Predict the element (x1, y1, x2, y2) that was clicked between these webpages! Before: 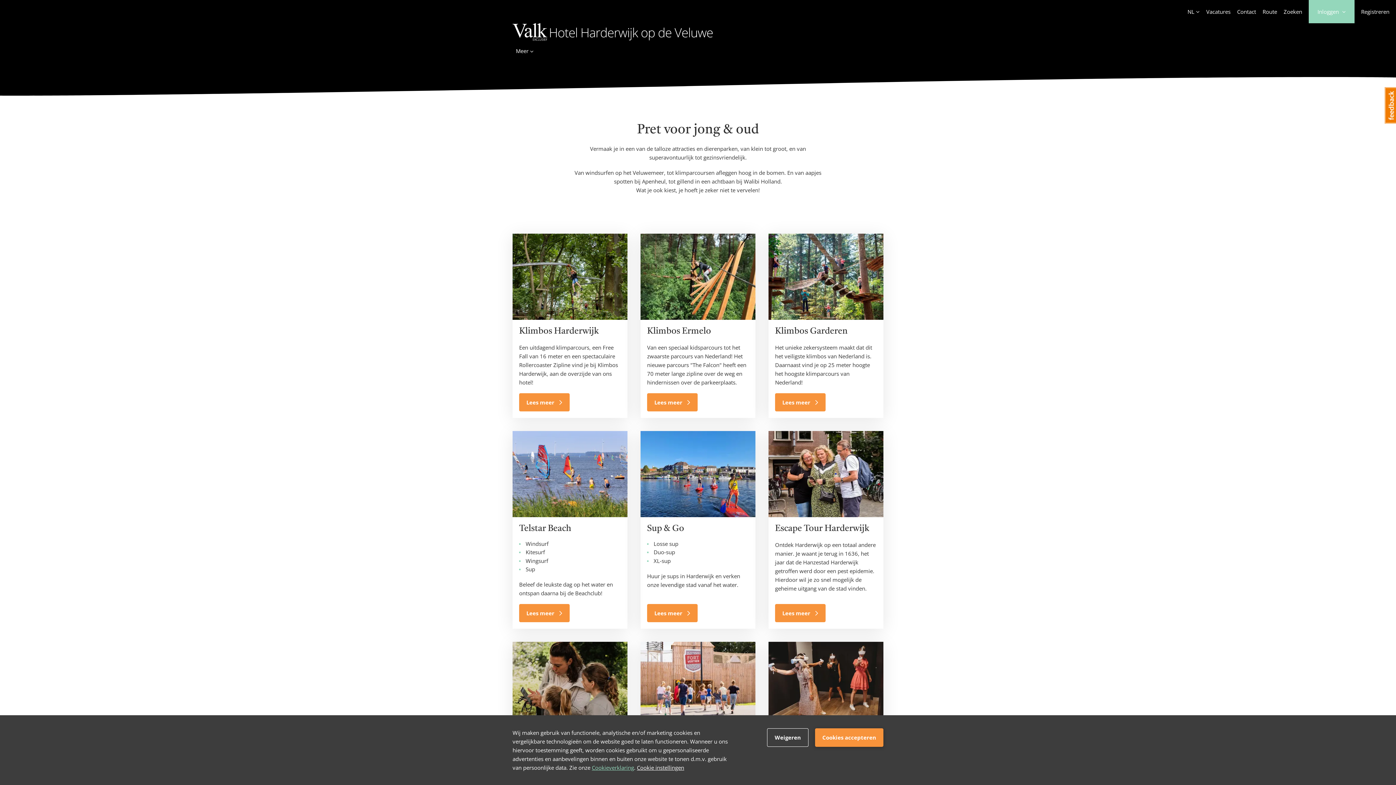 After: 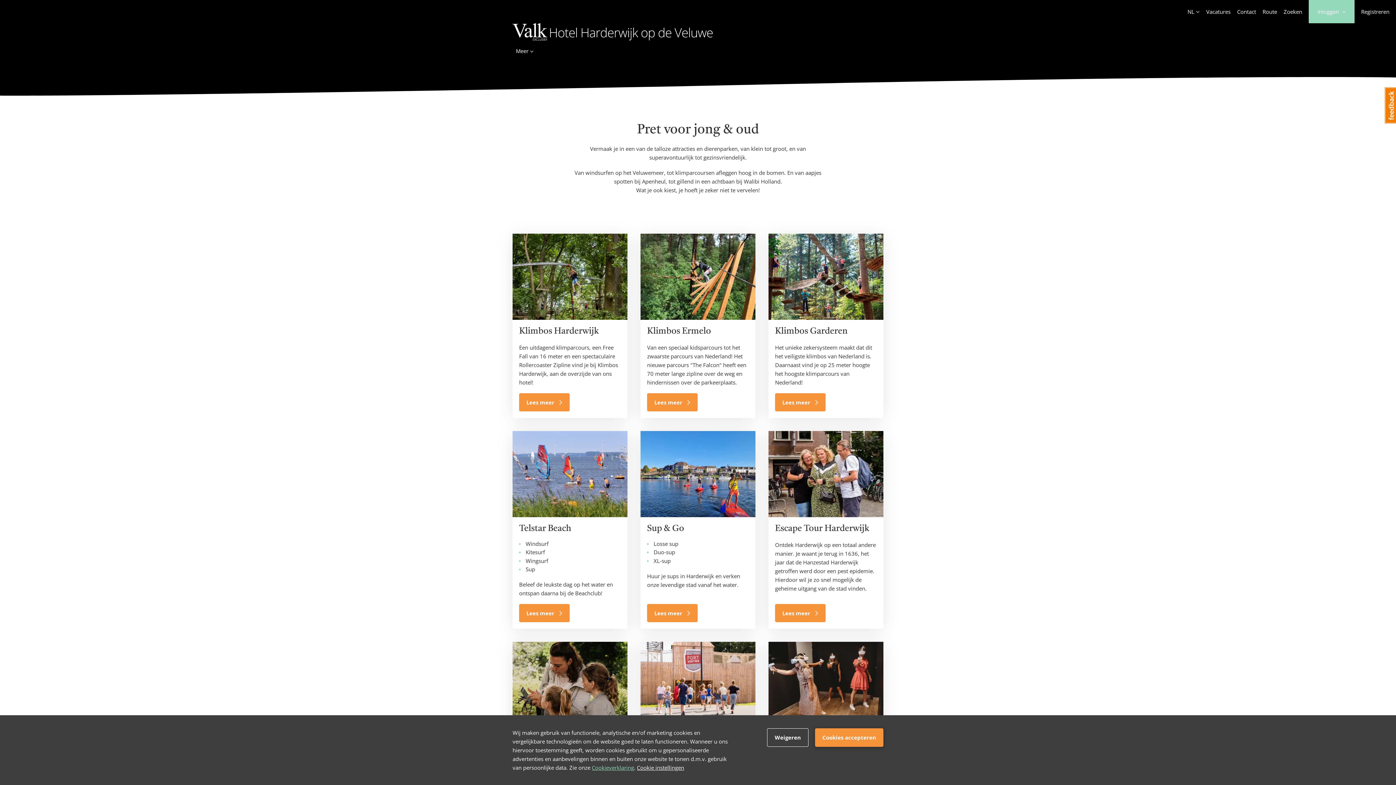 Action: bbox: (640, 642, 755, 728)